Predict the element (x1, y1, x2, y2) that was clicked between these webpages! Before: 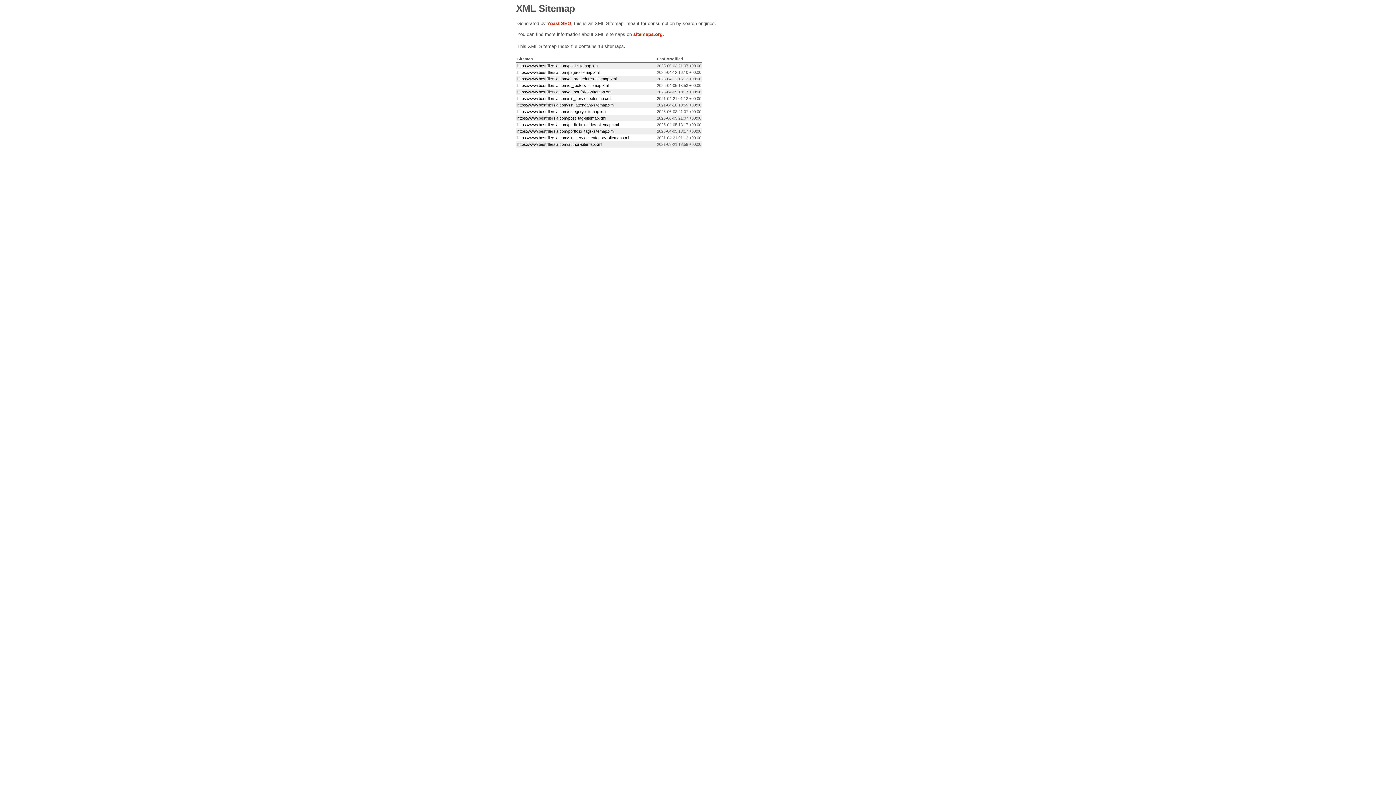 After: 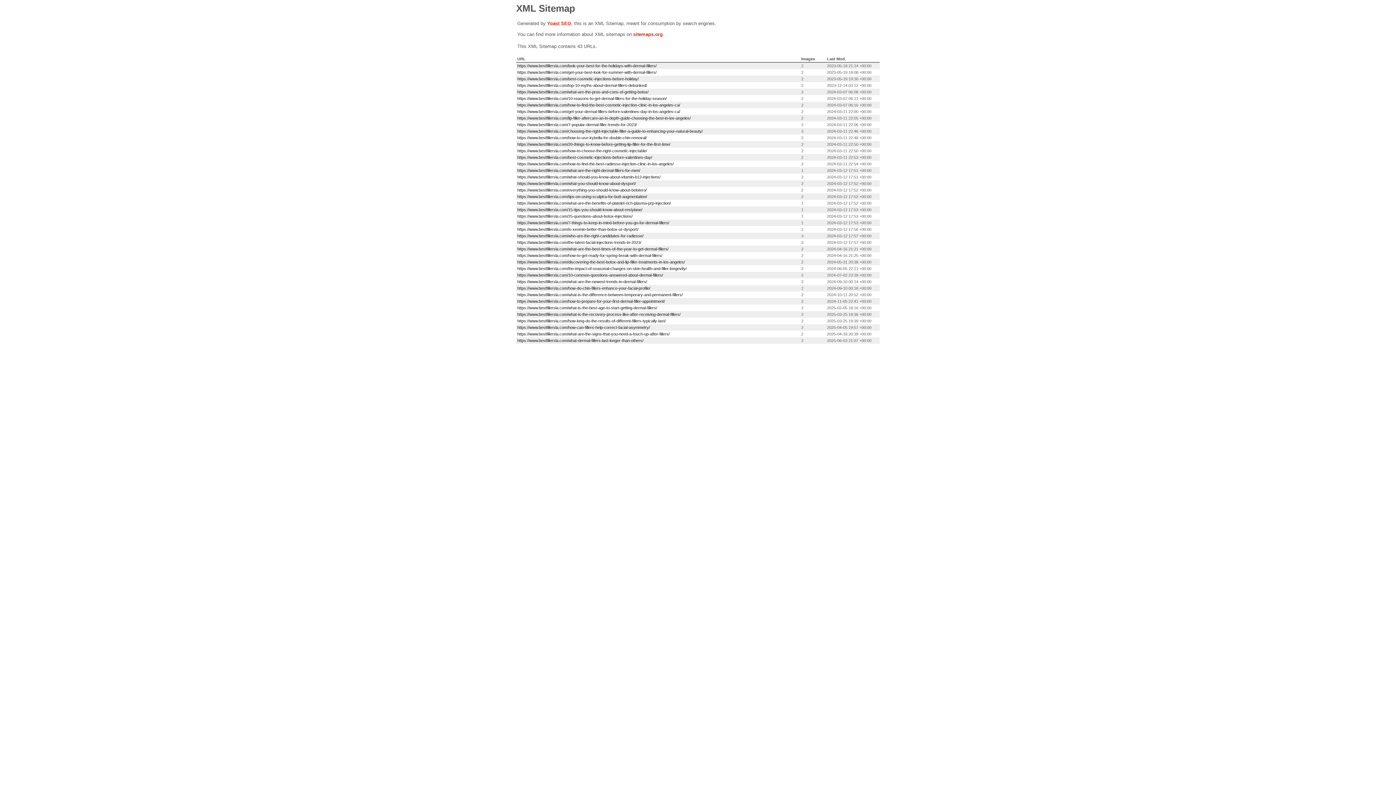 Action: bbox: (517, 63, 598, 68) label: https://www.bestfillersla.com/post-sitemap.xml